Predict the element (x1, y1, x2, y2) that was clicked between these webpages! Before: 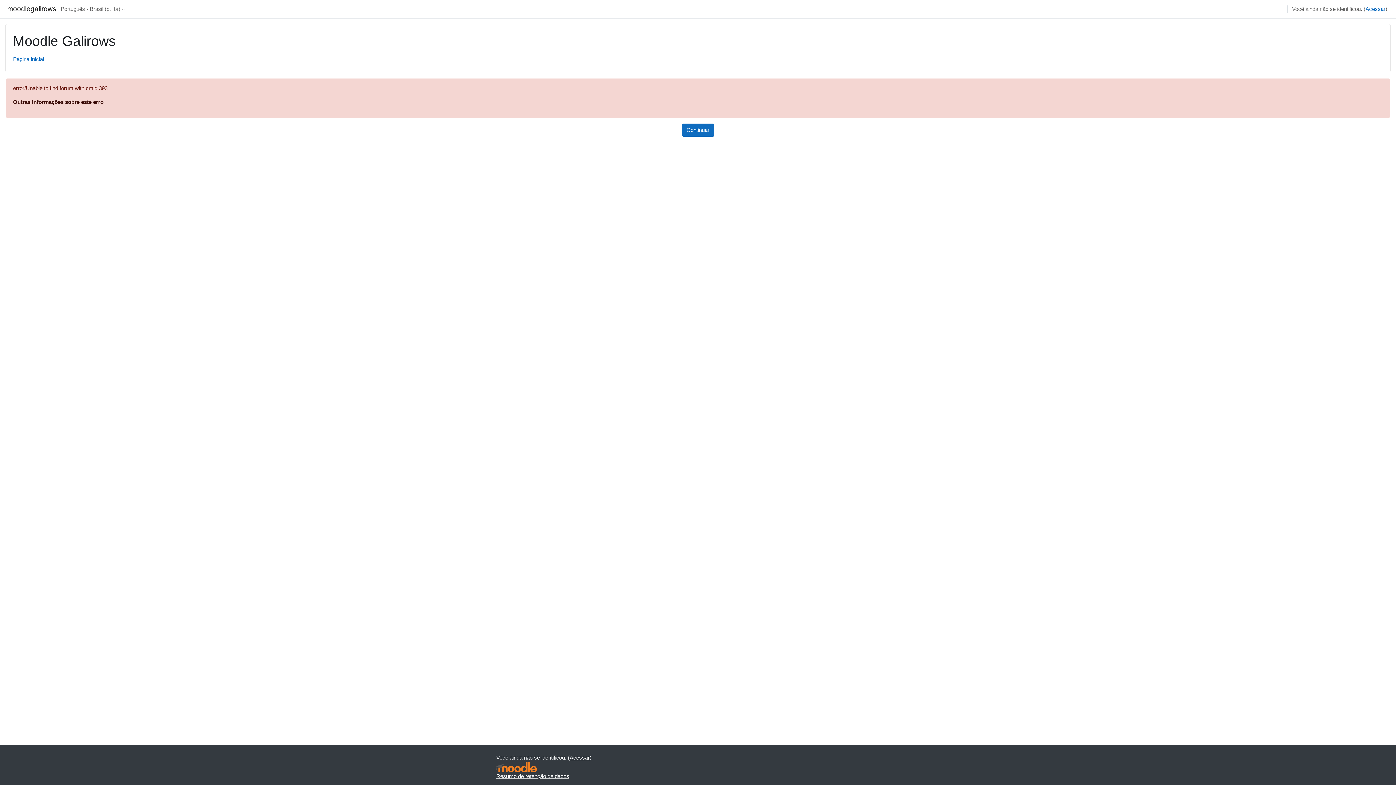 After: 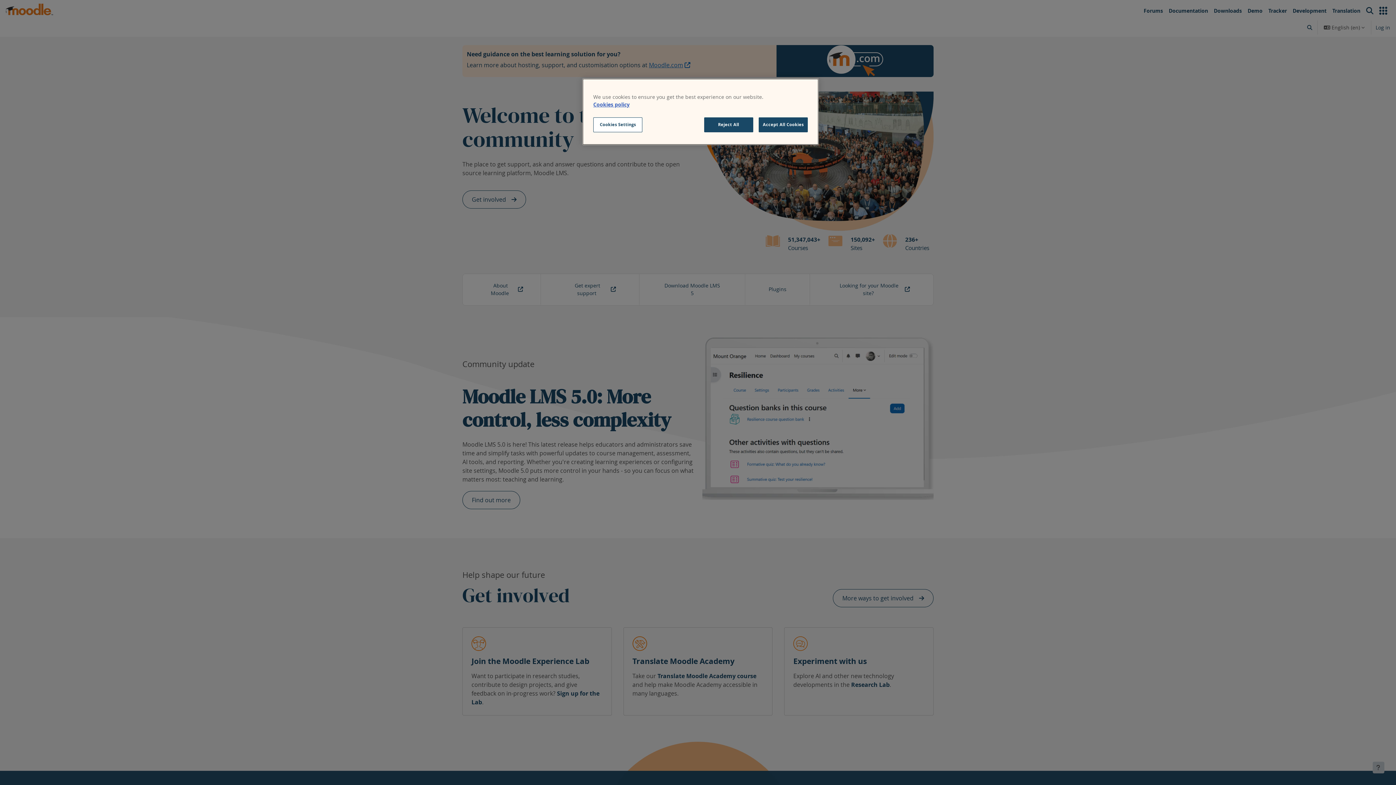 Action: bbox: (496, 762, 537, 772)